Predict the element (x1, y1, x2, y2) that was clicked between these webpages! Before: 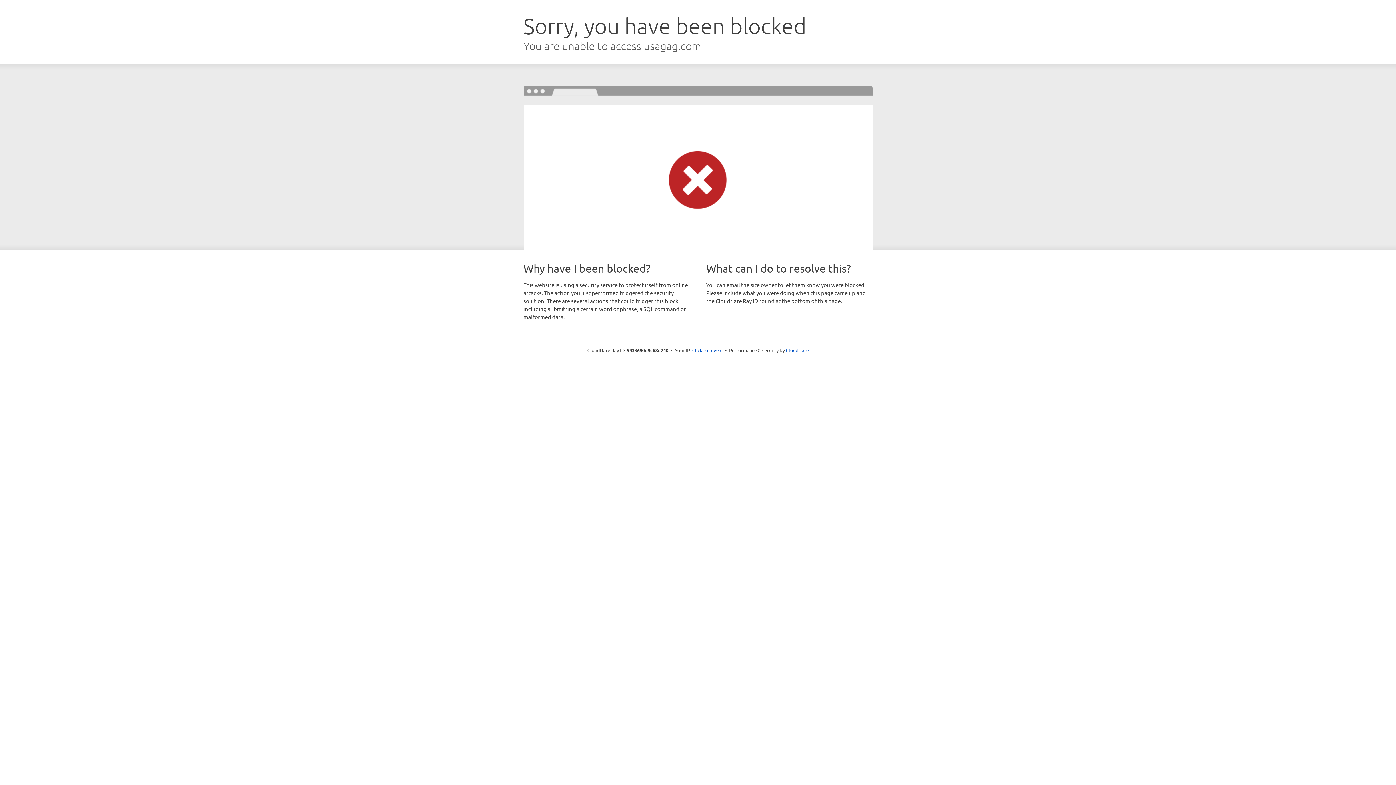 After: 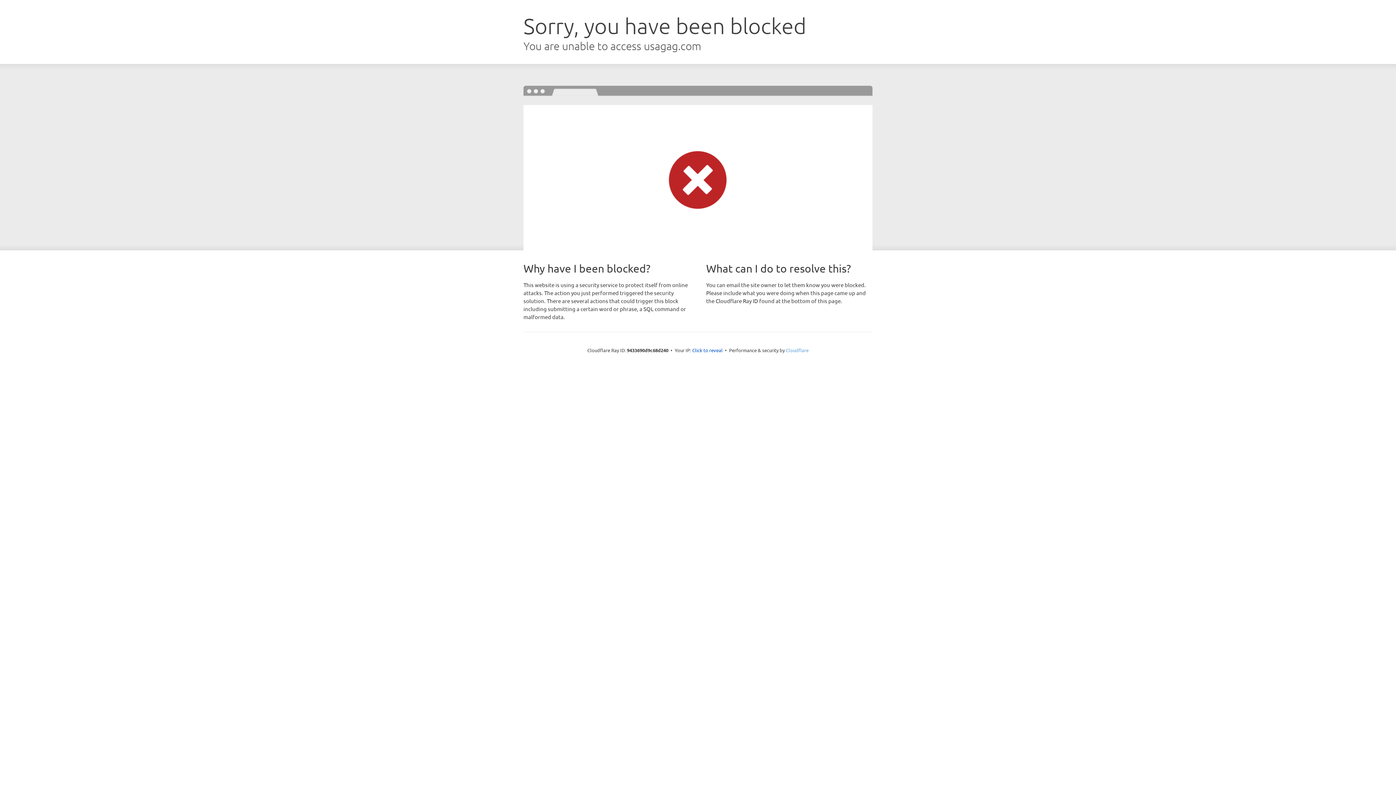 Action: label: Cloudflare bbox: (786, 347, 808, 353)